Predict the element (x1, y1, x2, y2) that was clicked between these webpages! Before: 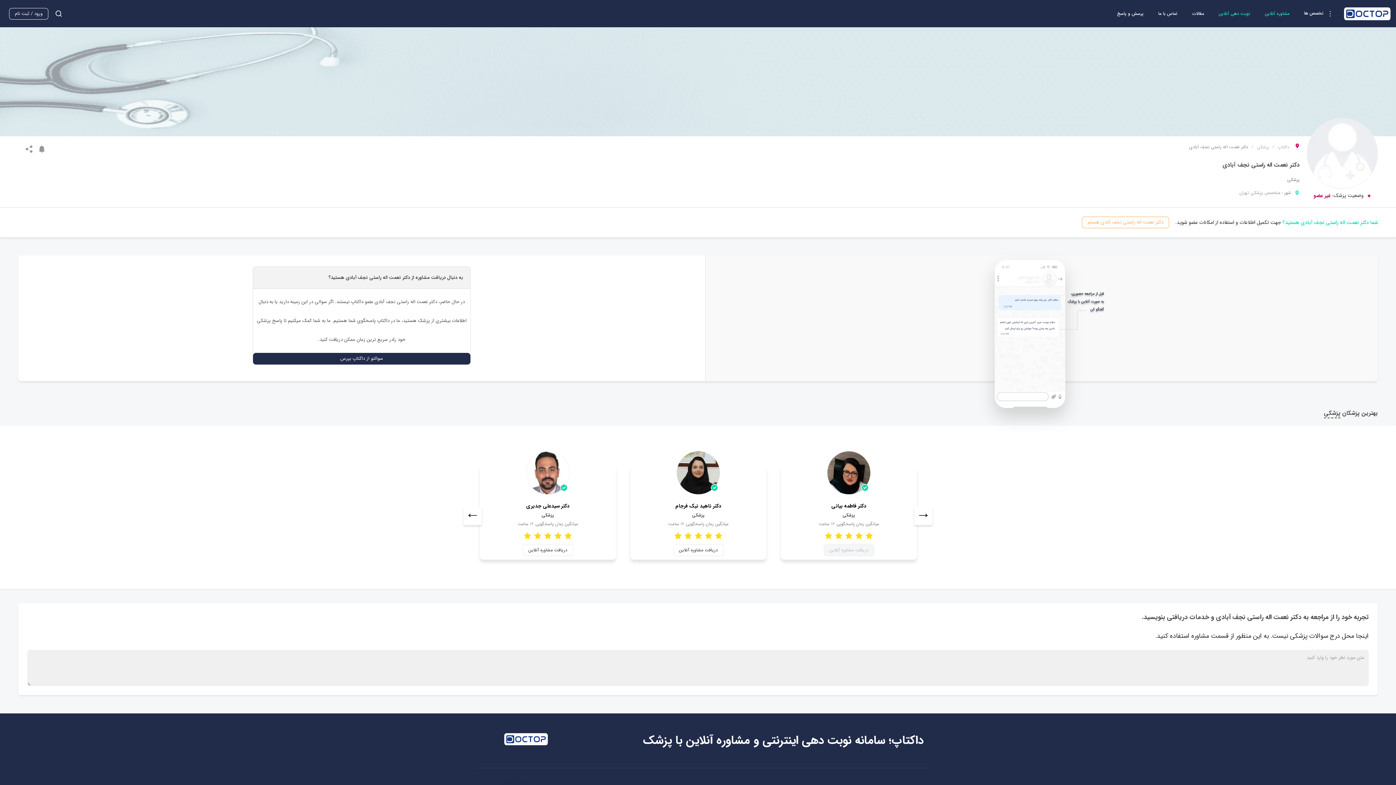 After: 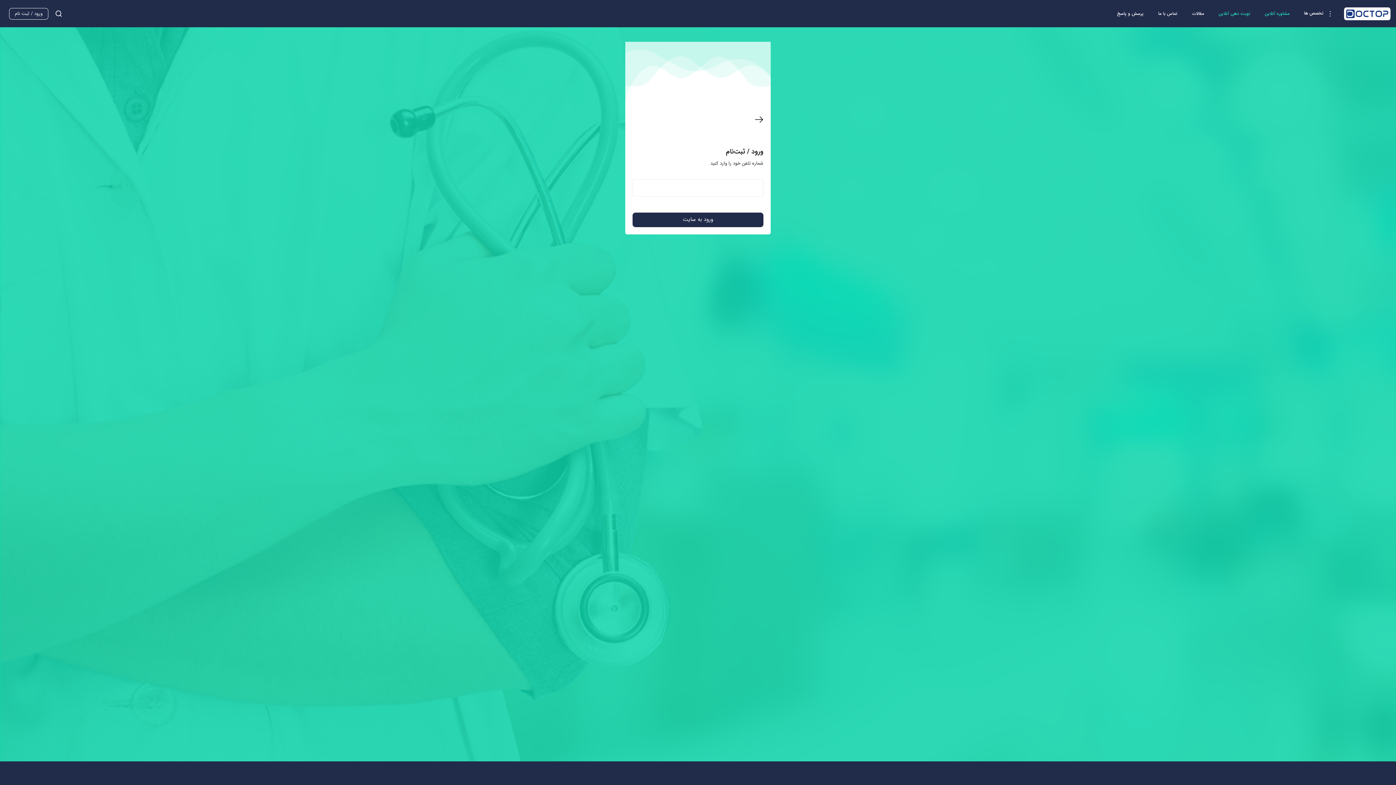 Action: label: Login bbox: (9, 7, 48, 19)